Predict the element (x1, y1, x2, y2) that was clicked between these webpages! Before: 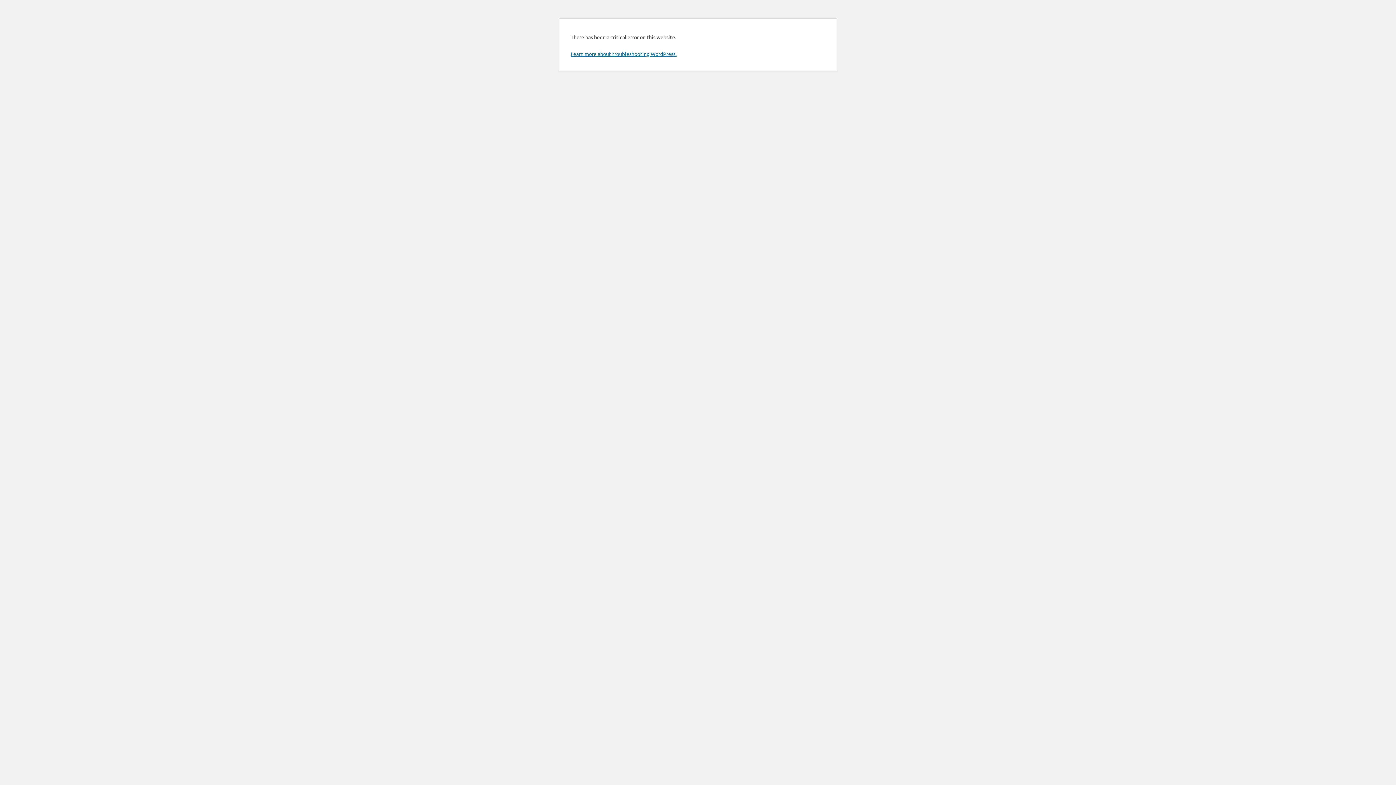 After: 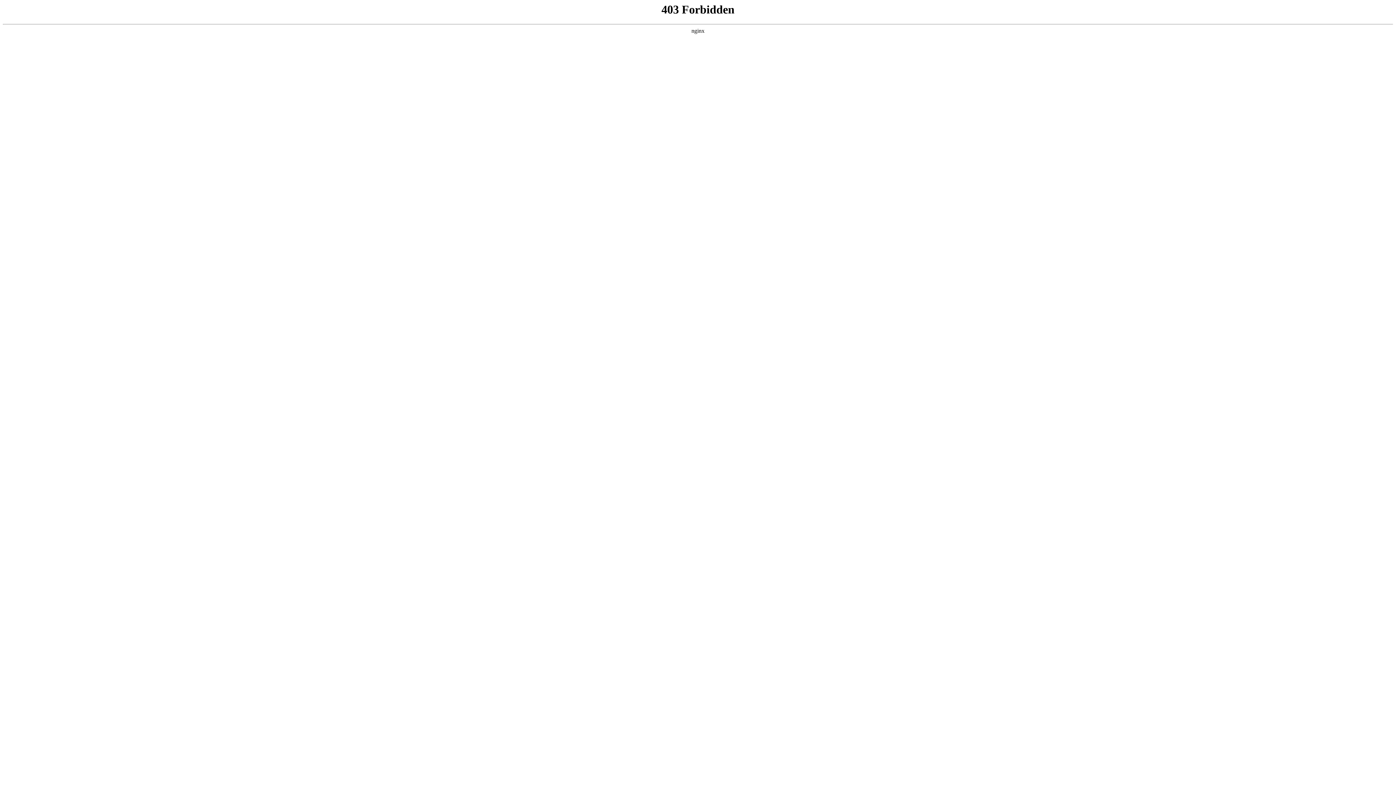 Action: bbox: (570, 50, 676, 57) label: Learn more about troubleshooting WordPress.